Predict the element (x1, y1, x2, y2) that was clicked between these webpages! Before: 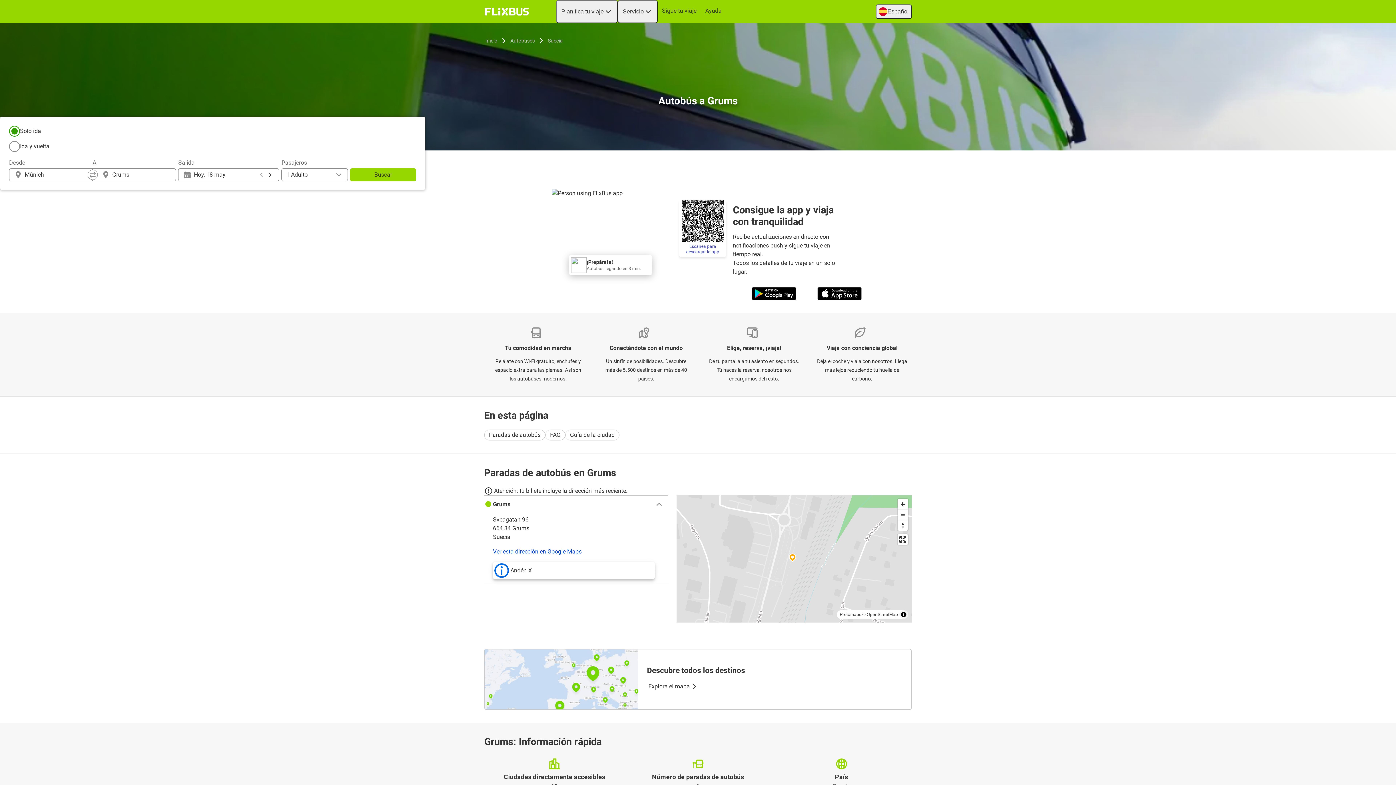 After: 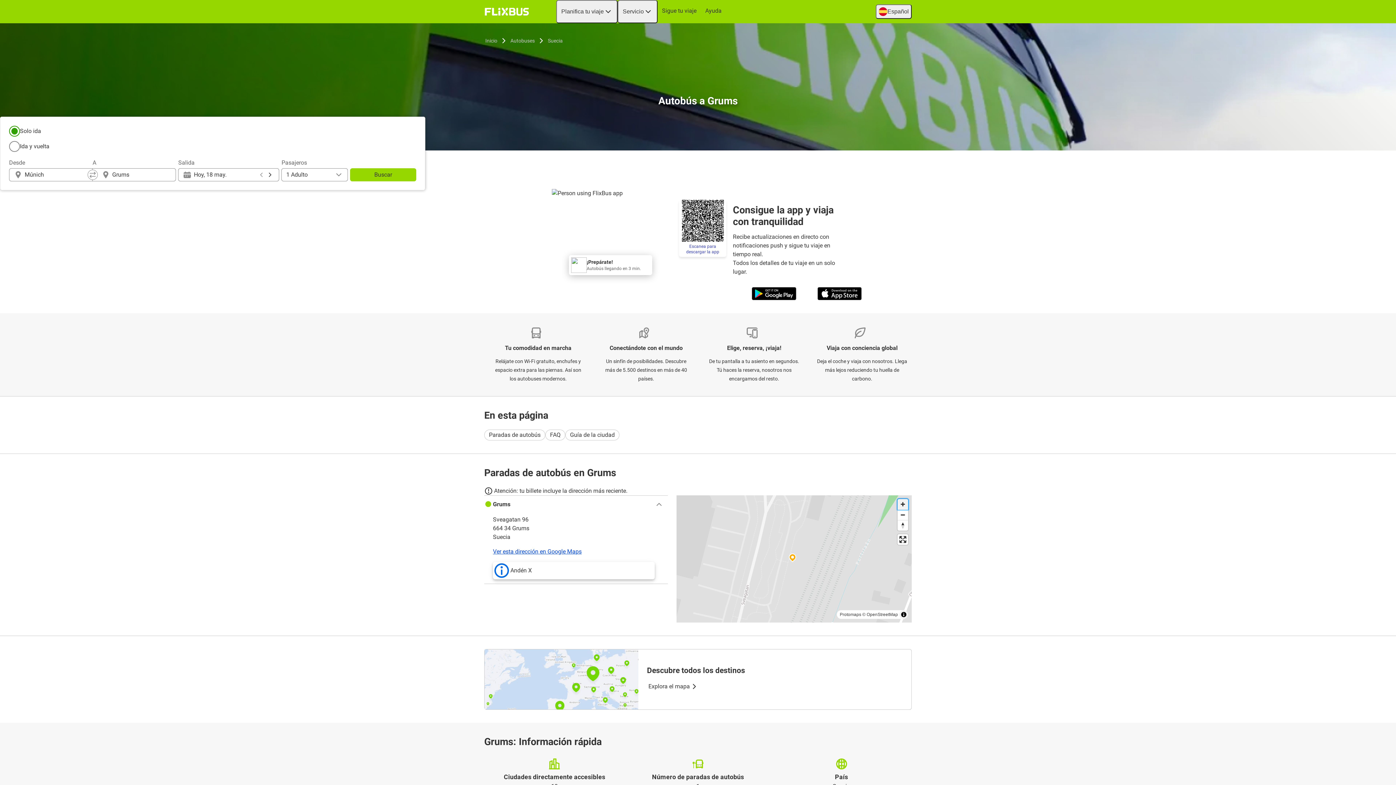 Action: label: Zoom in bbox: (897, 499, 908, 509)